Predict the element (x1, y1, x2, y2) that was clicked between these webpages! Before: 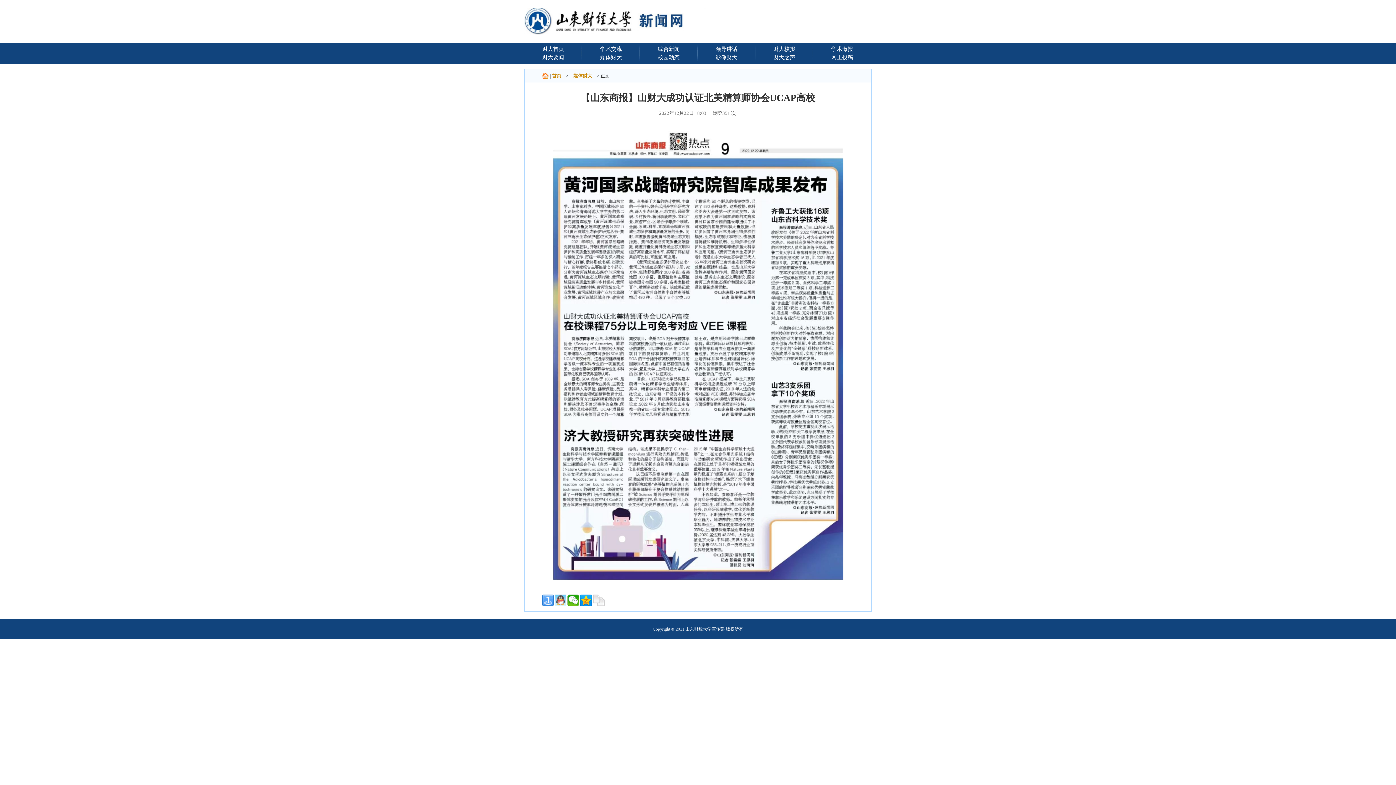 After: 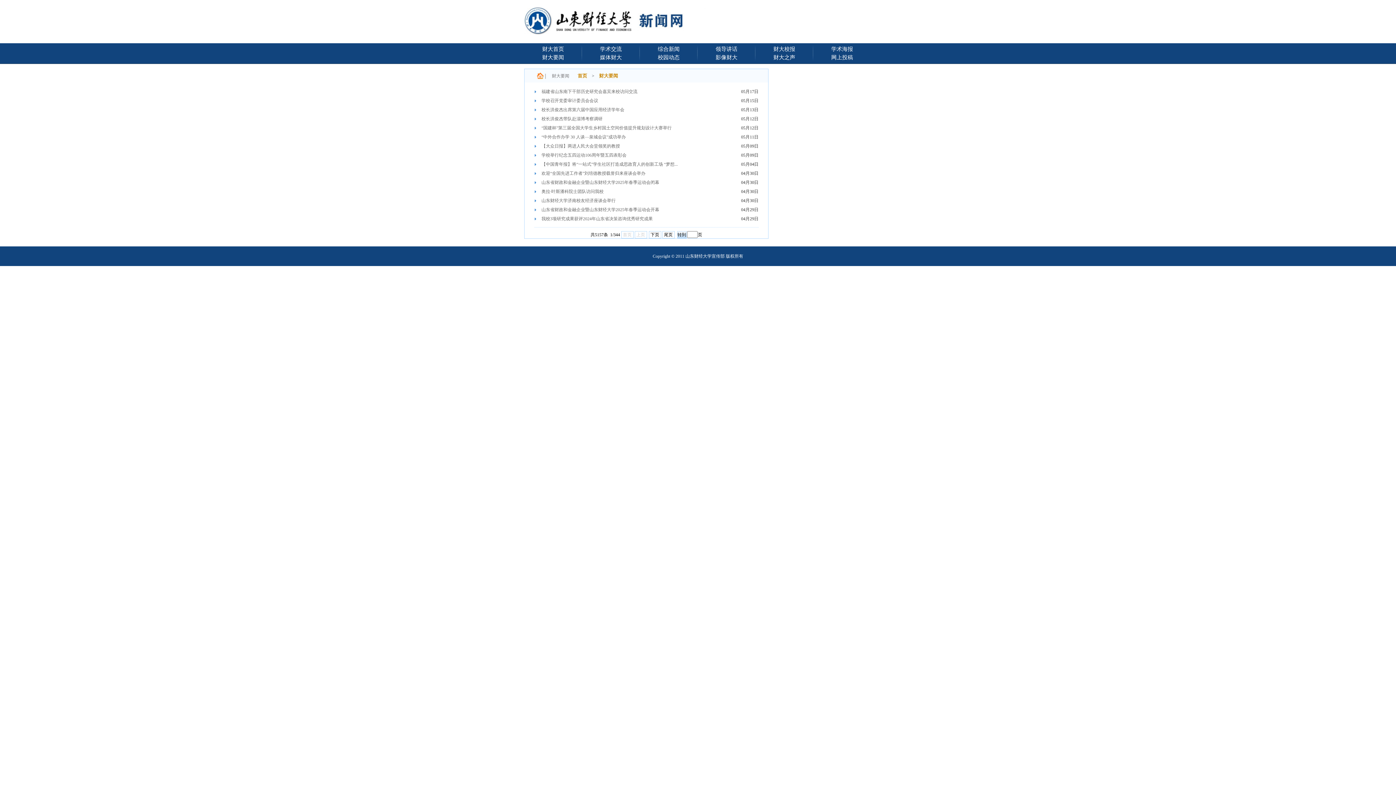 Action: label: 财大要闻 bbox: (531, 53, 574, 62)